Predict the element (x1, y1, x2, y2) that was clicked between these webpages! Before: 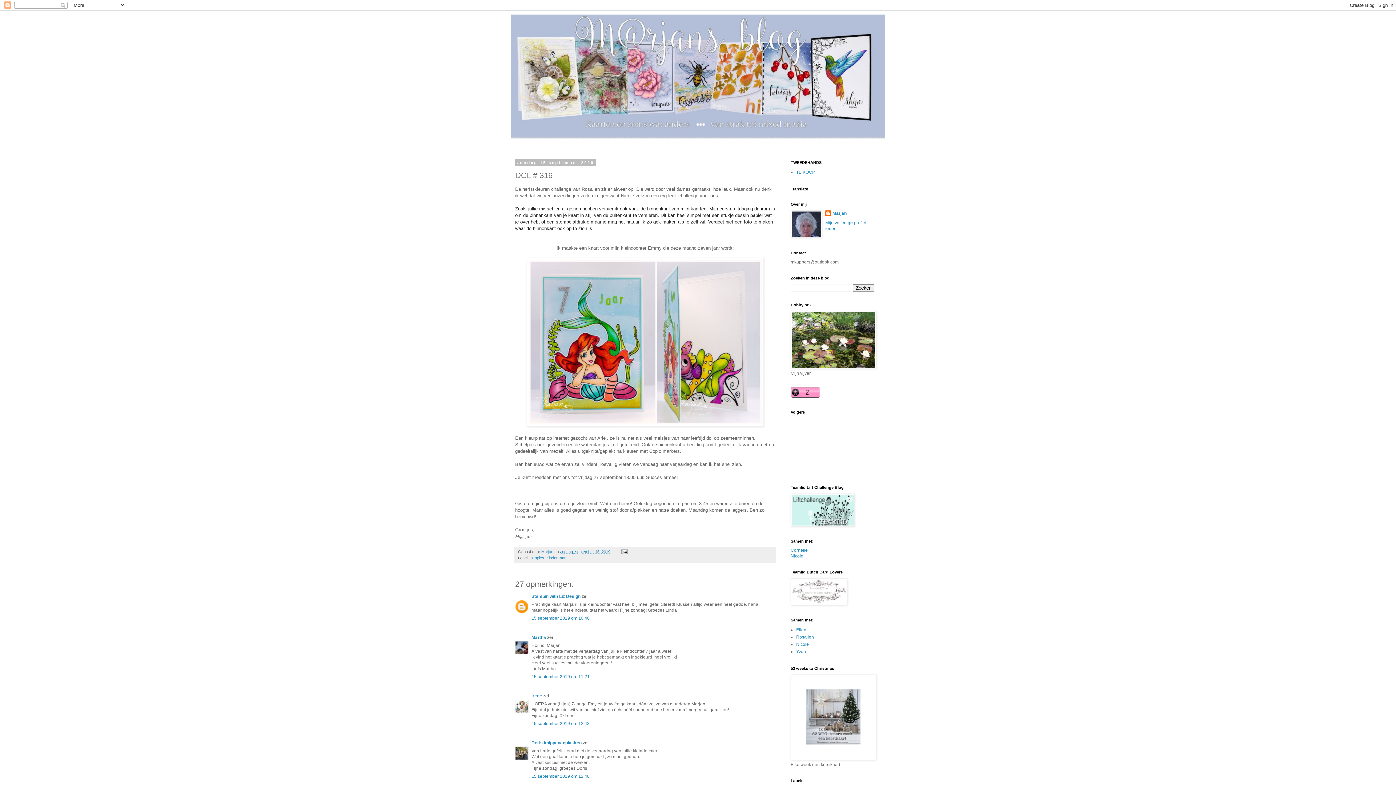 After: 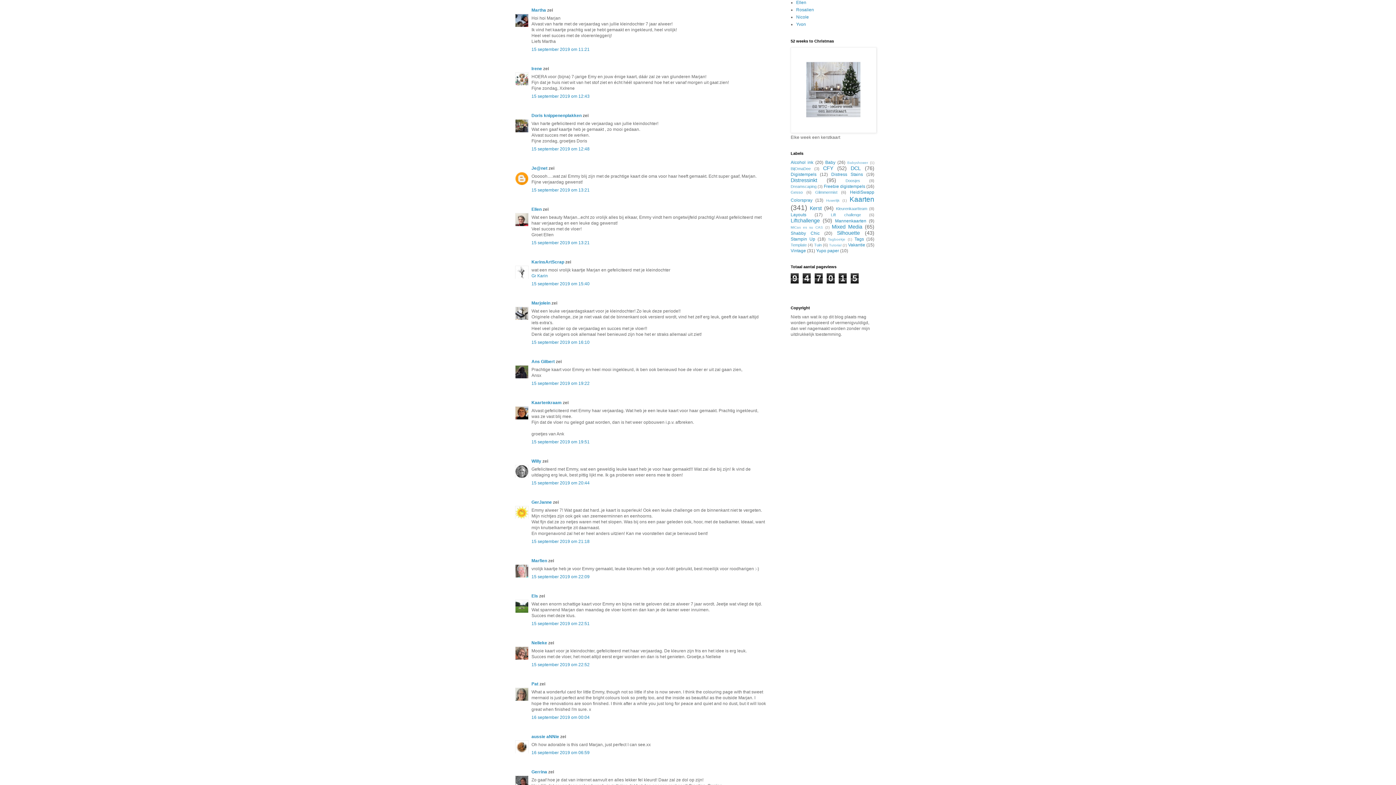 Action: bbox: (531, 674, 589, 679) label: 15 september 2019 om 11:21